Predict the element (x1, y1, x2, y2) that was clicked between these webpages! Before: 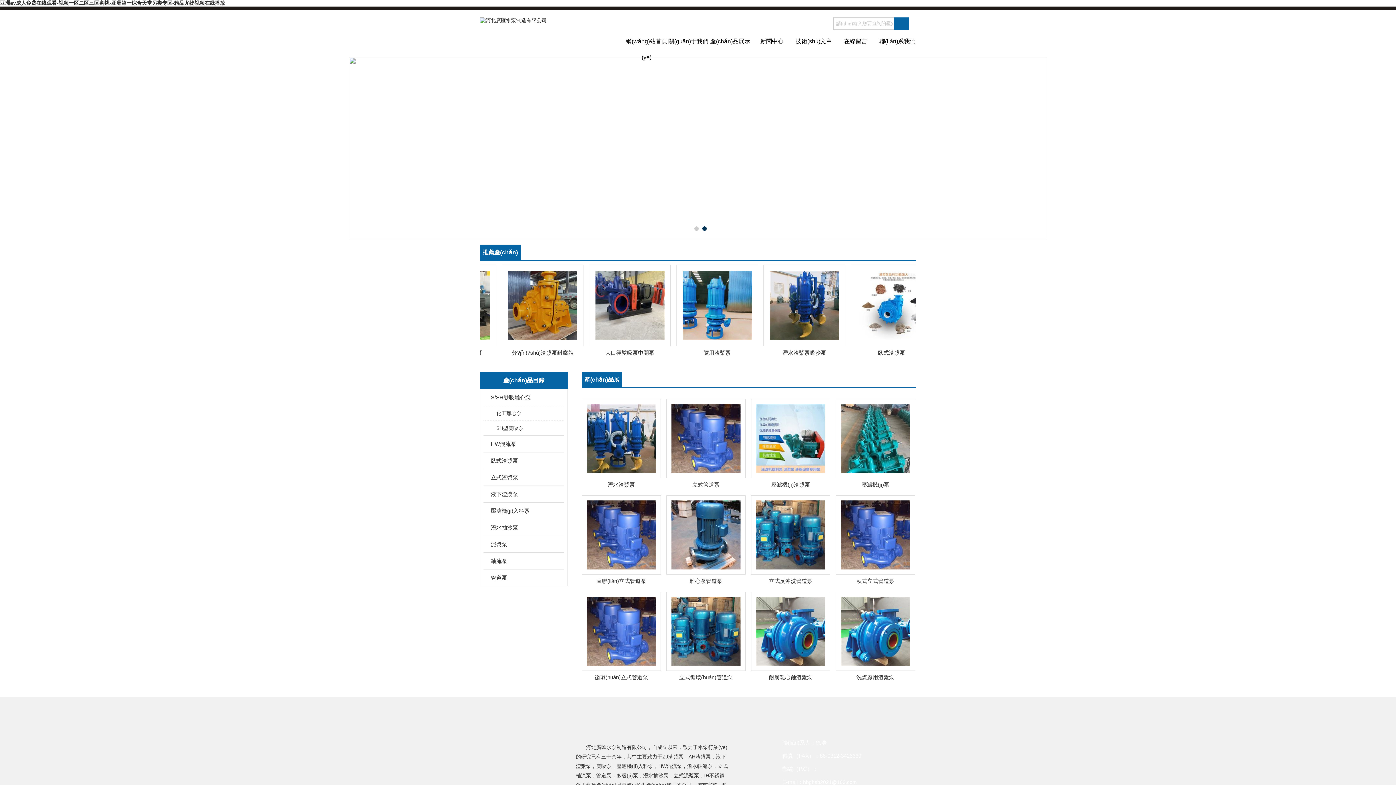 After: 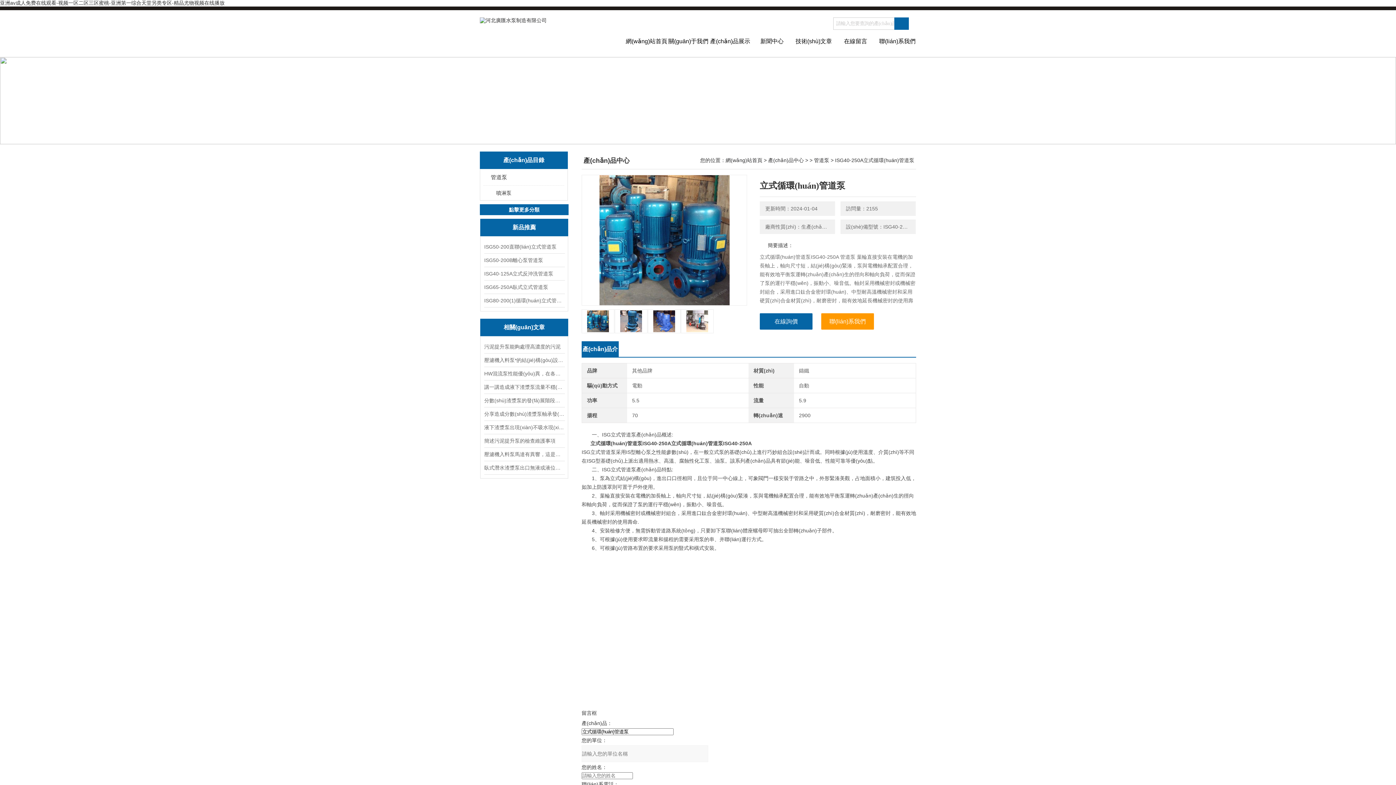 Action: bbox: (679, 674, 732, 680) label: 立式循環(huán)管道泵